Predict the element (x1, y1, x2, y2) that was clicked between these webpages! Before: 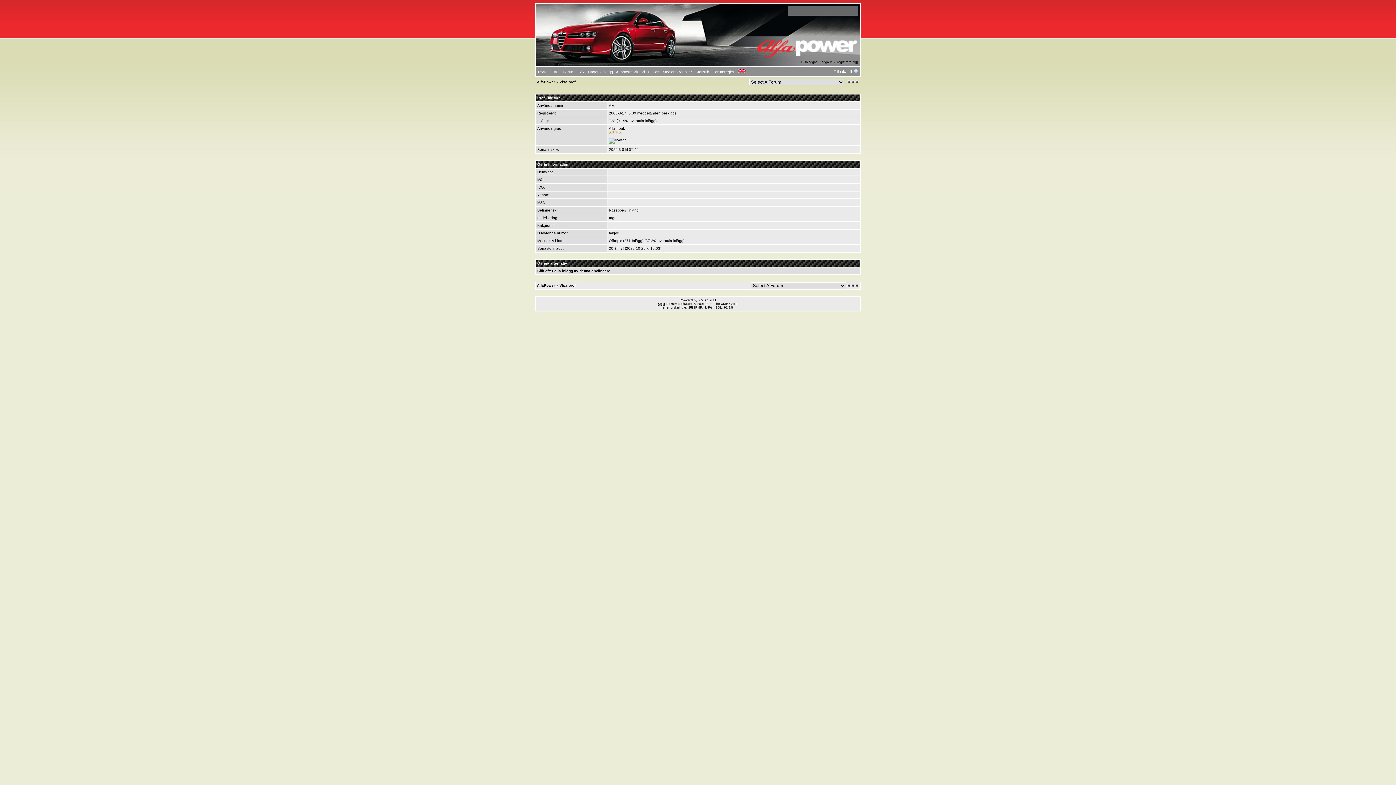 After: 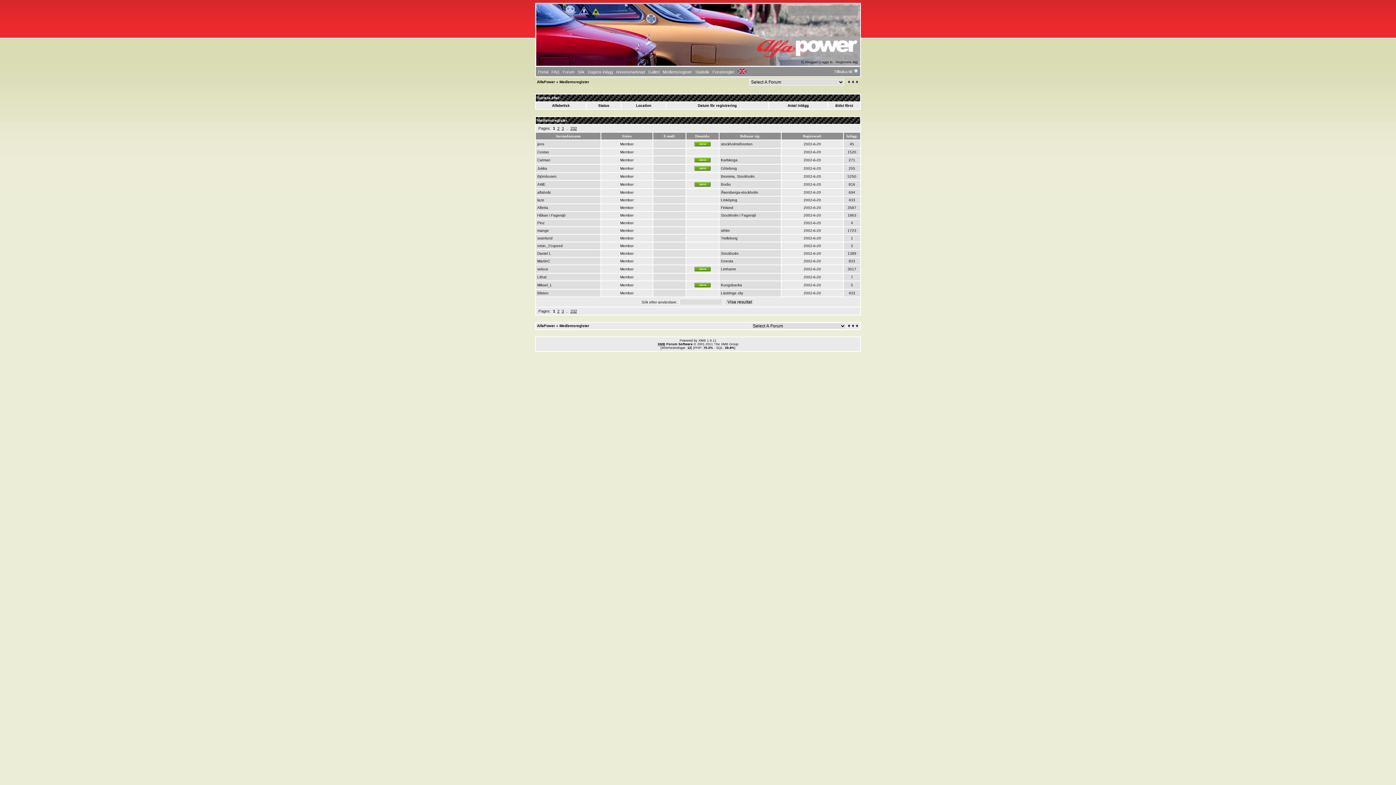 Action: bbox: (662, 69, 692, 74) label: Medlemsregister